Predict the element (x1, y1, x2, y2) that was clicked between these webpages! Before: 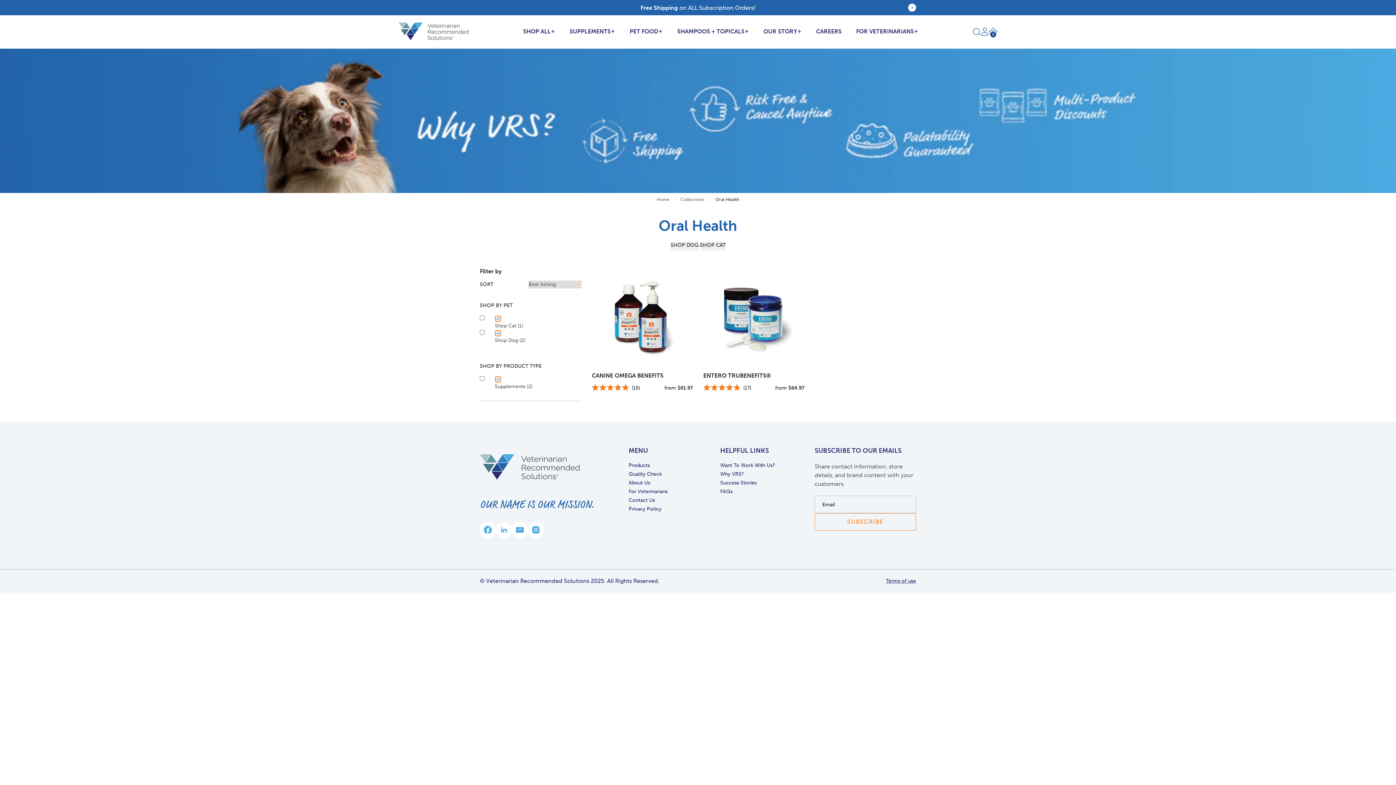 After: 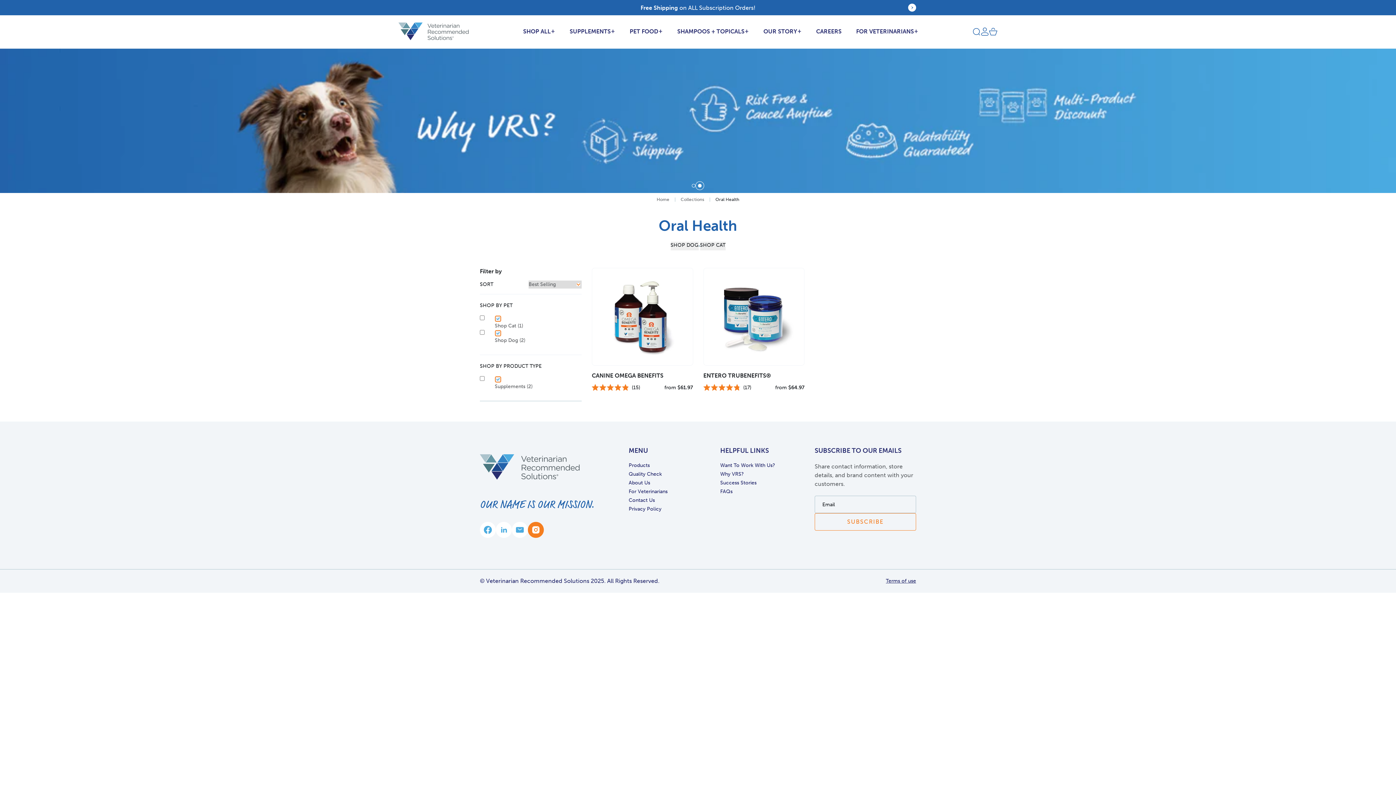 Action: bbox: (528, 522, 544, 538)